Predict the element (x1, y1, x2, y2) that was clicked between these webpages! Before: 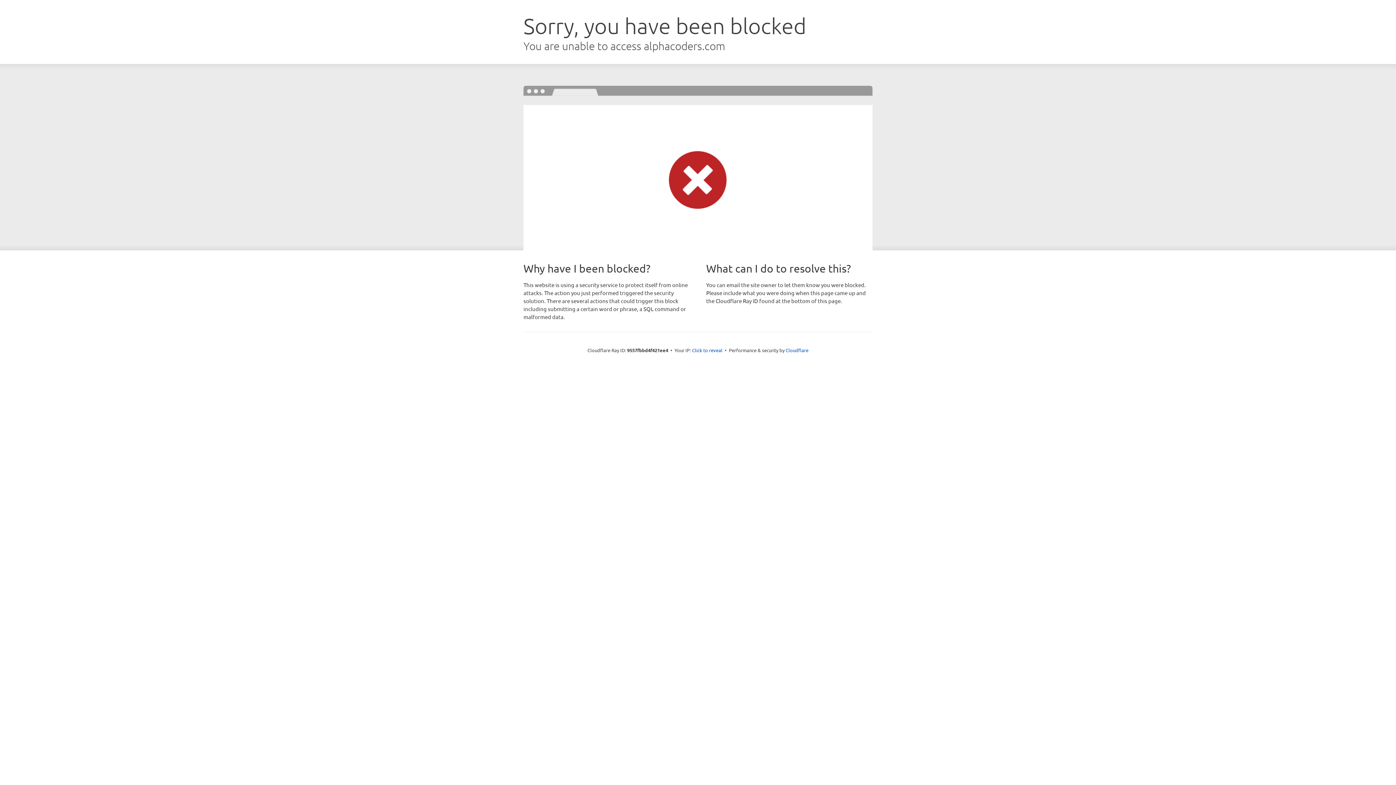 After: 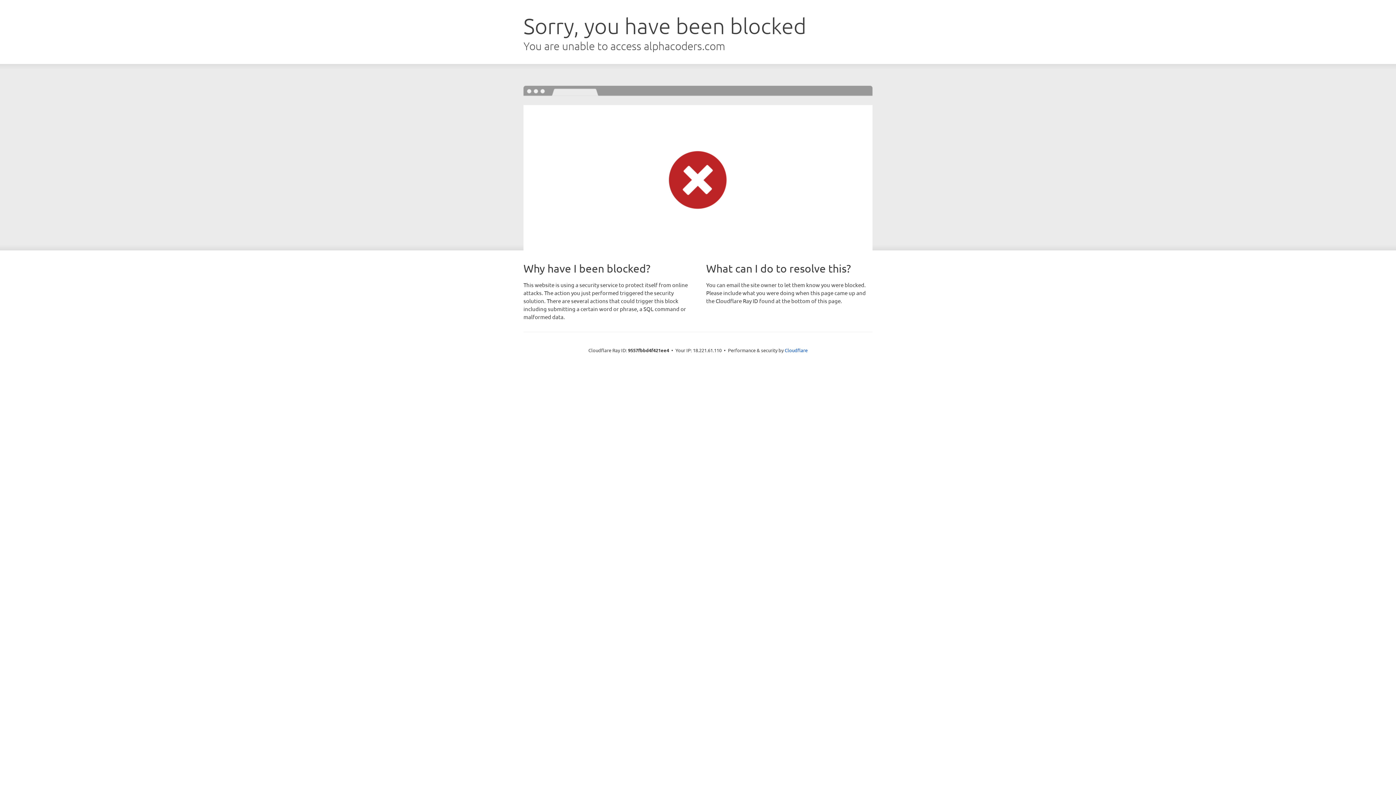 Action: label: Click to reveal bbox: (692, 346, 722, 353)